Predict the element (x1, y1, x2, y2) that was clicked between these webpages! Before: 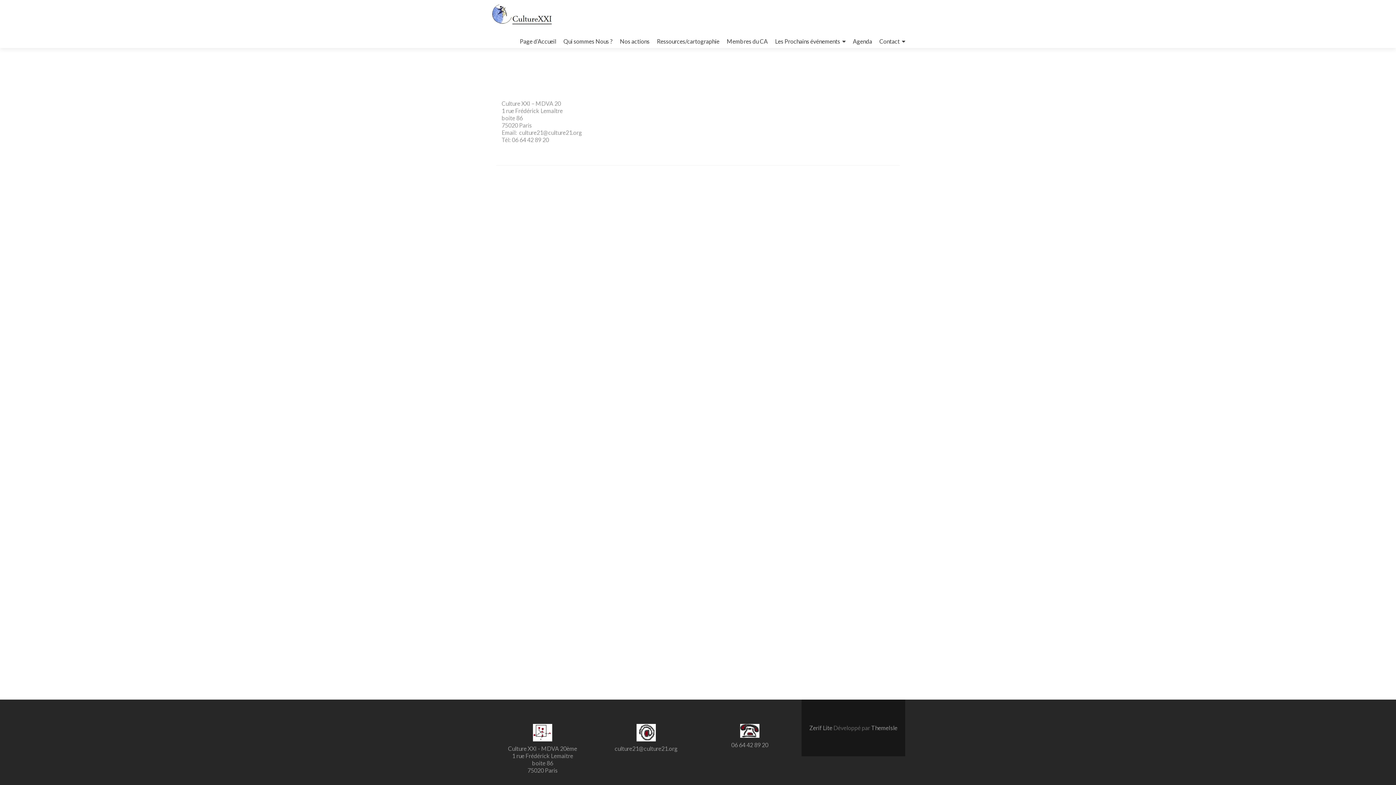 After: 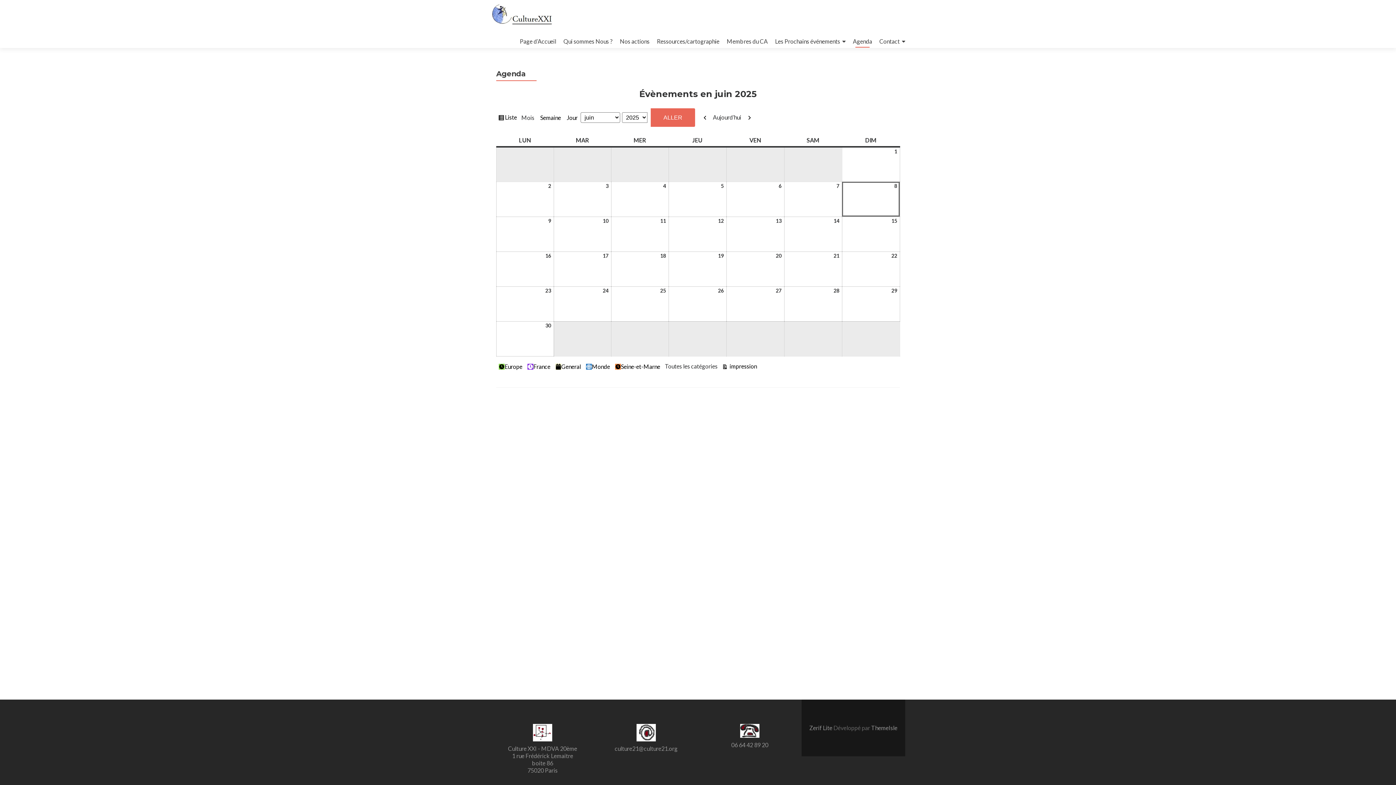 Action: bbox: (853, 34, 872, 47) label: Agenda